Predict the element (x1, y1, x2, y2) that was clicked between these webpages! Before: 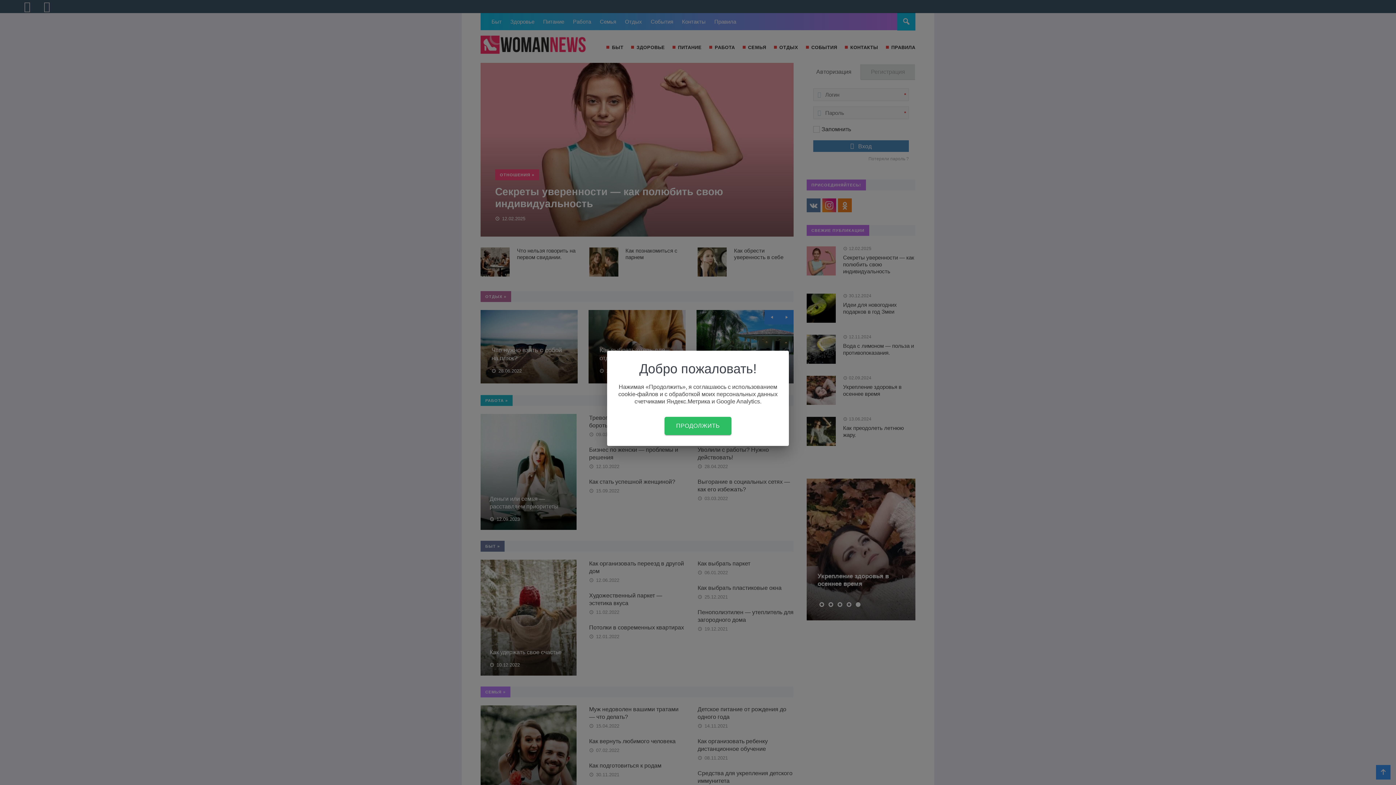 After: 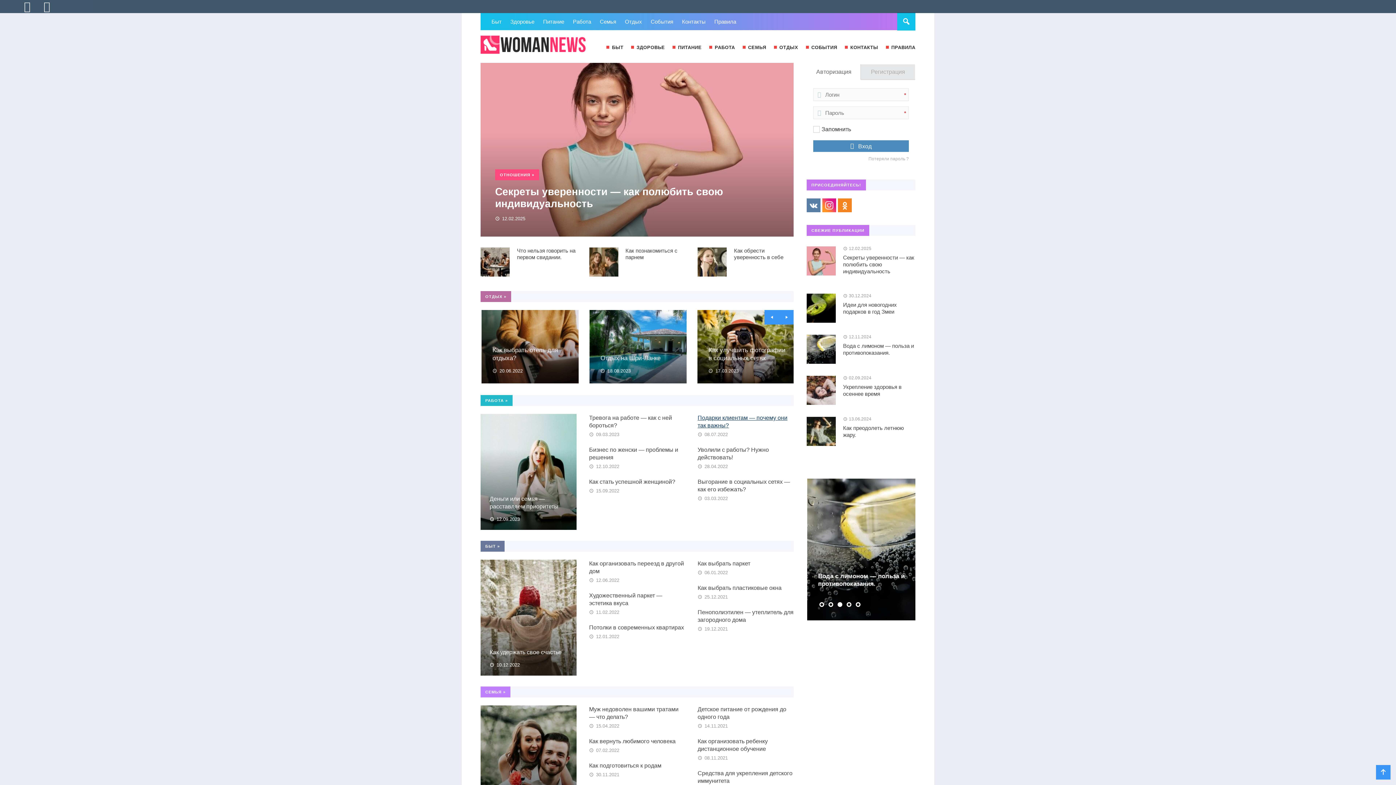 Action: label: ПРОДОЛЖИТЬ bbox: (664, 417, 731, 435)